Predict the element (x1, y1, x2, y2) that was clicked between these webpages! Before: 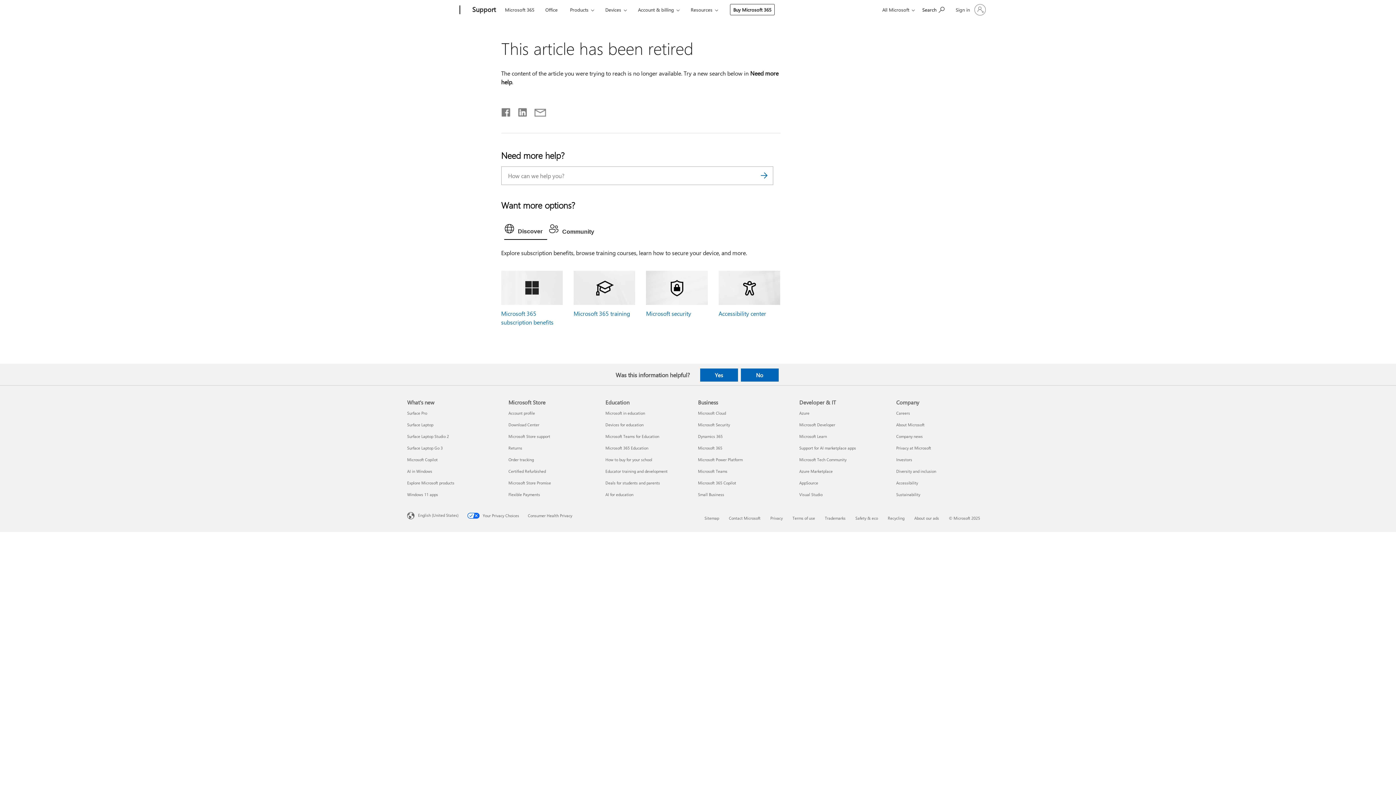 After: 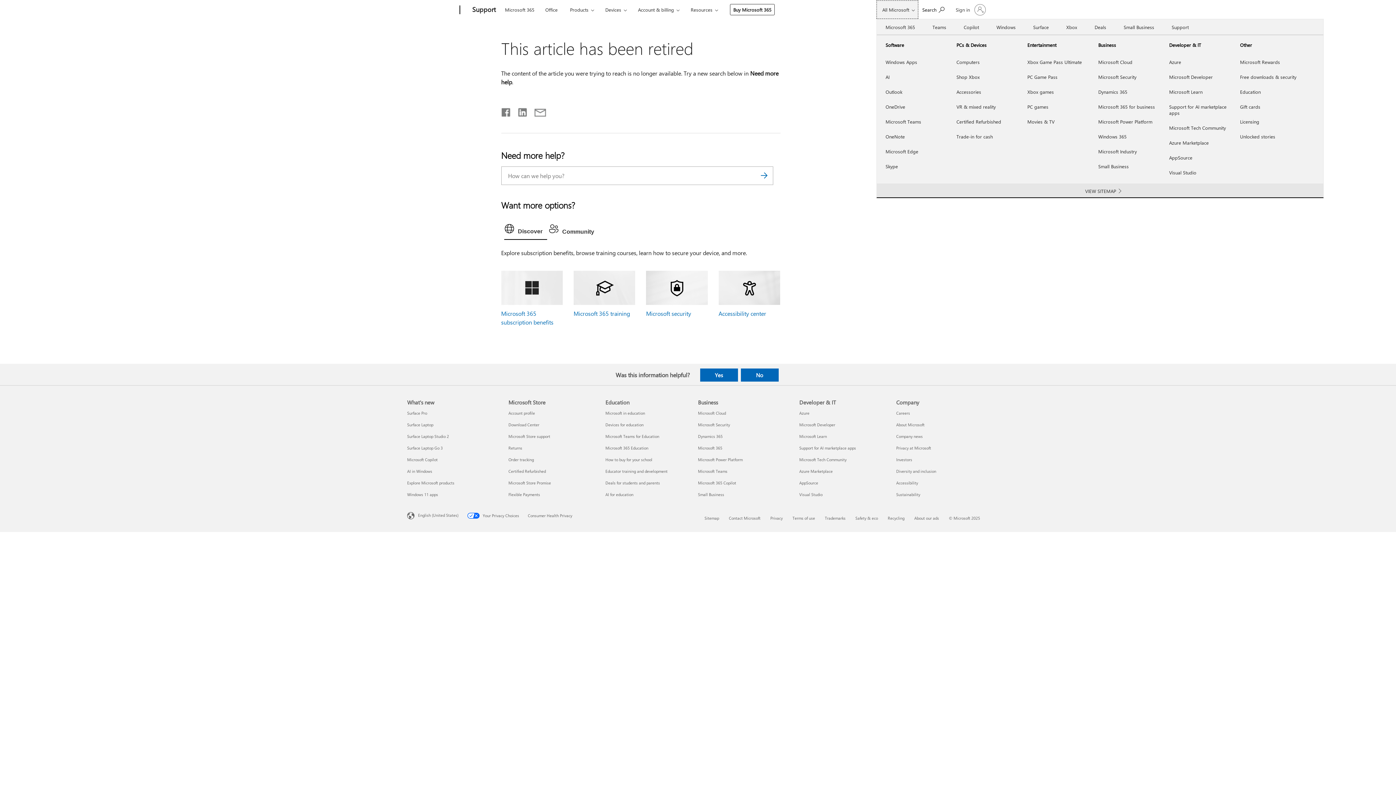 Action: label: All Microsoft bbox: (876, 0, 918, 18)